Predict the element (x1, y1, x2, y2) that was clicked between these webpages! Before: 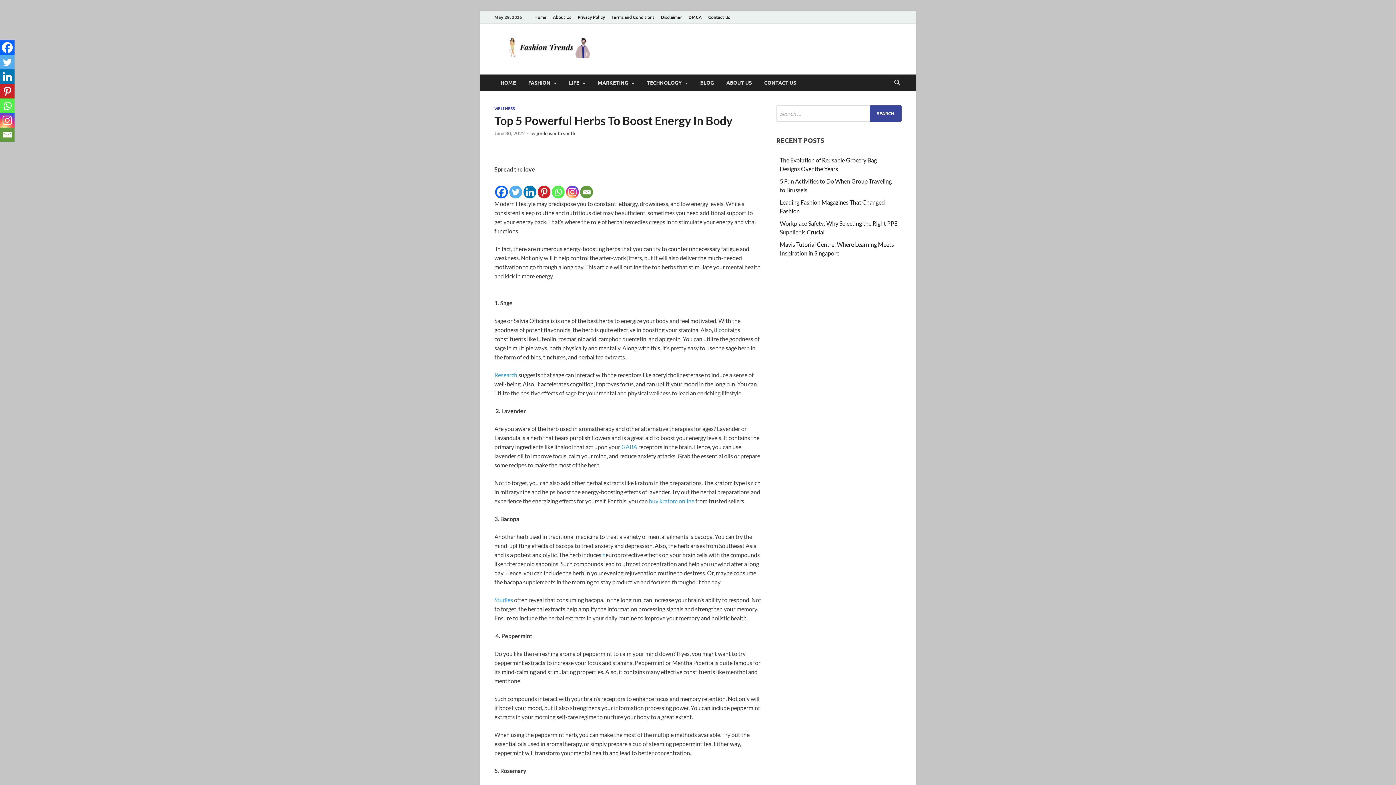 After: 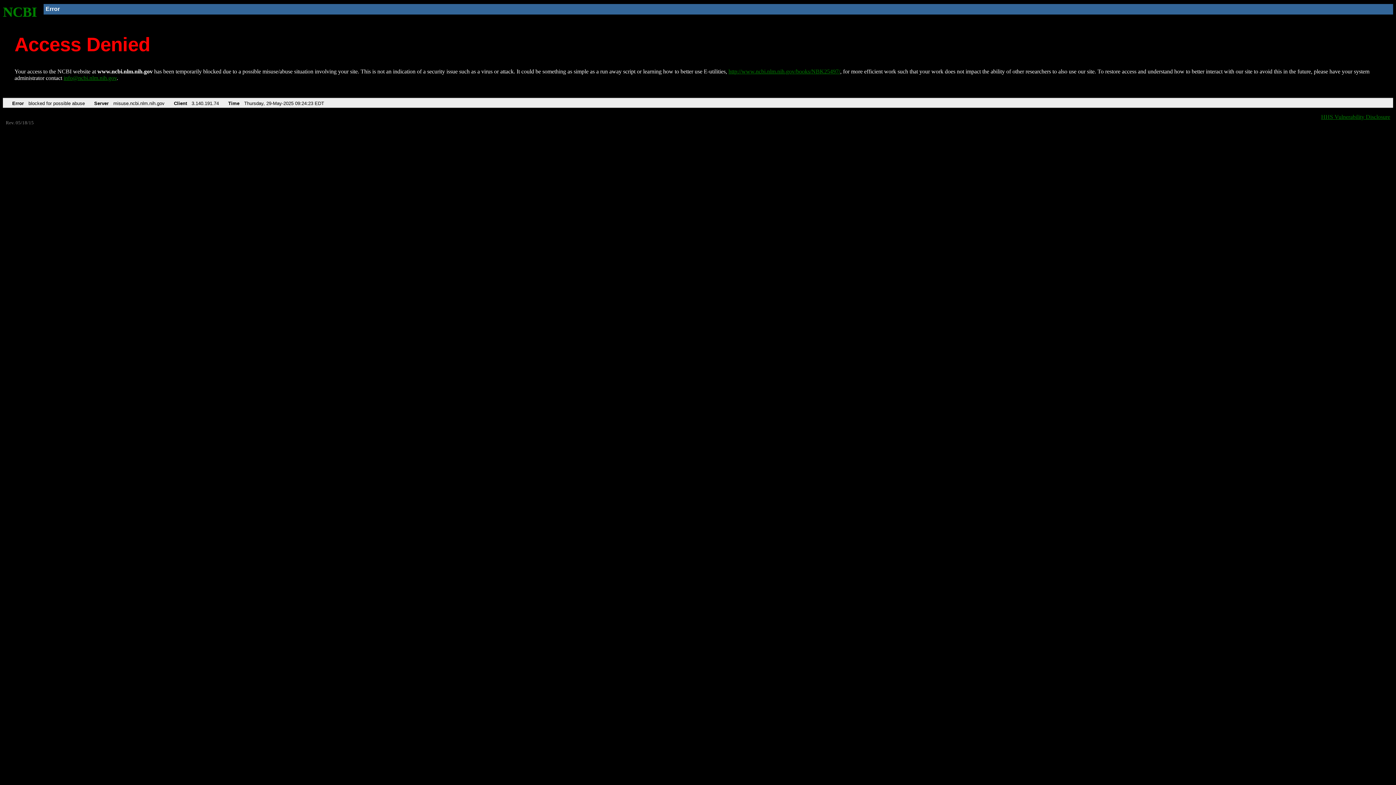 Action: label: GABA  bbox: (621, 443, 638, 450)